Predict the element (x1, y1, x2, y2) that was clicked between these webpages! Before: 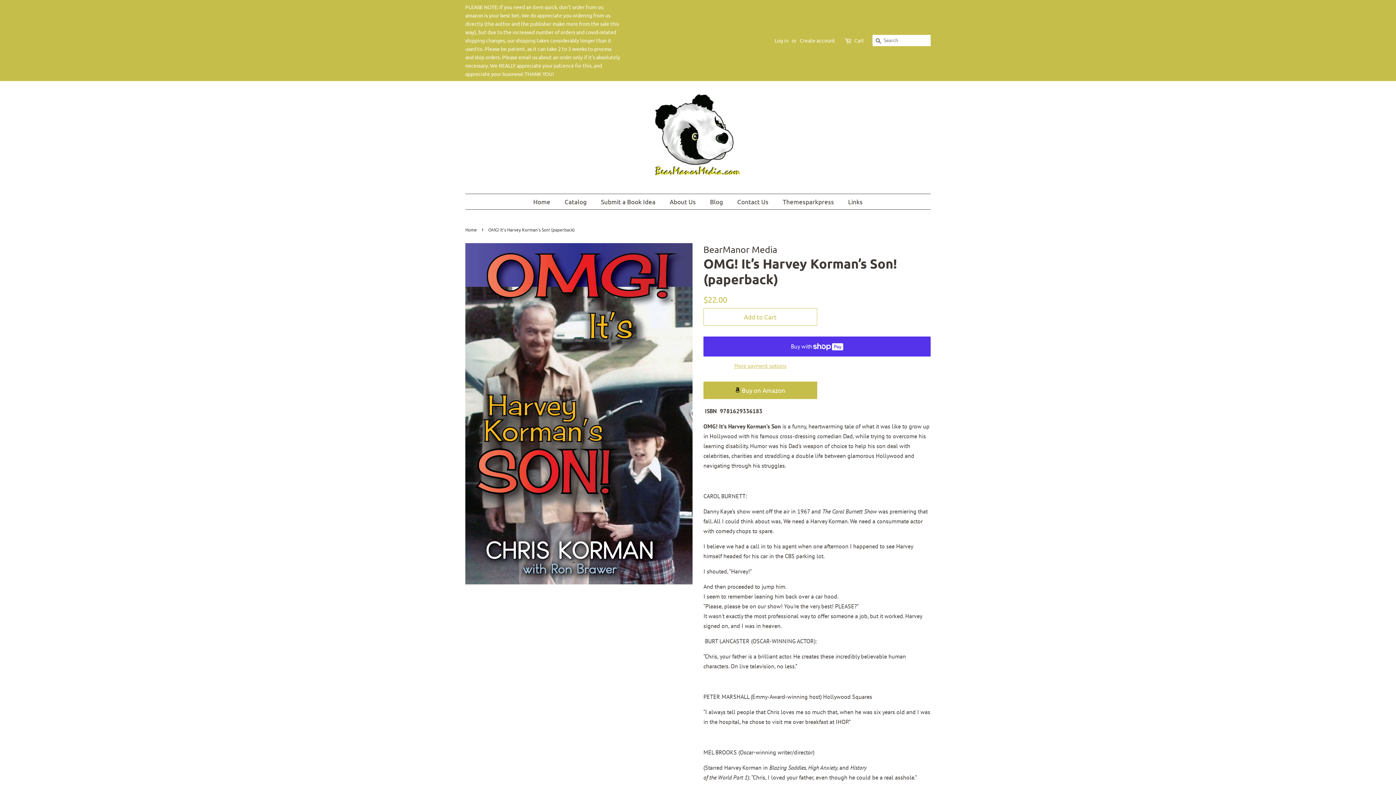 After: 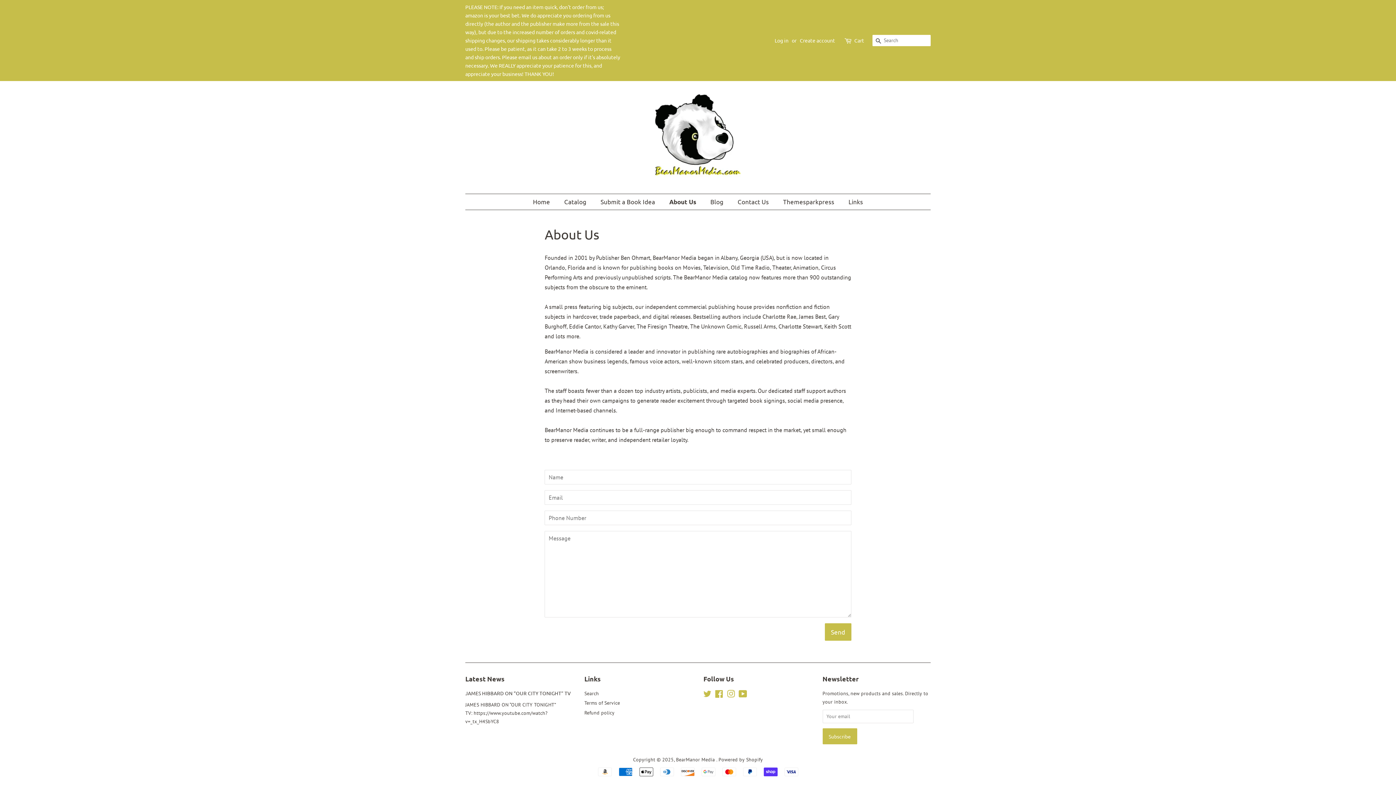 Action: bbox: (664, 194, 703, 209) label: About Us